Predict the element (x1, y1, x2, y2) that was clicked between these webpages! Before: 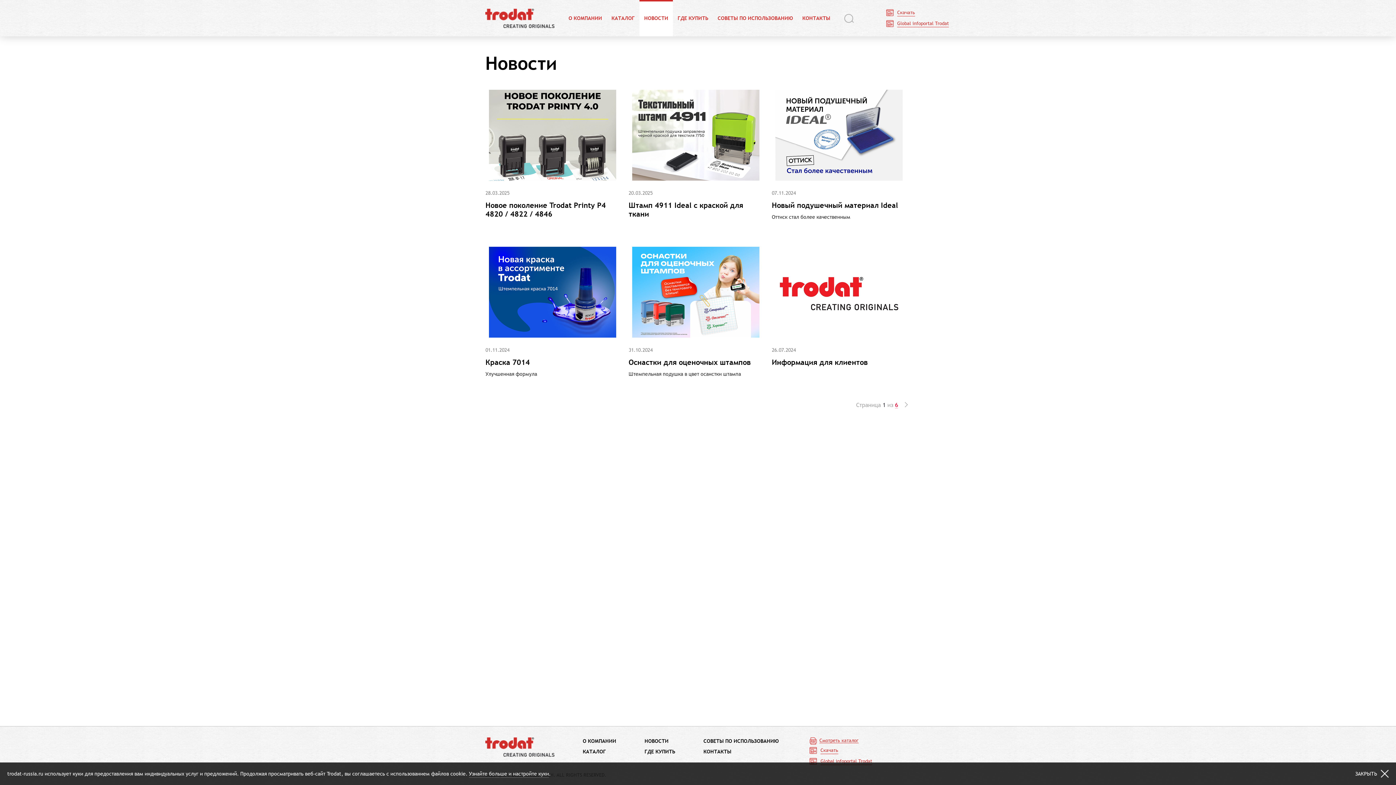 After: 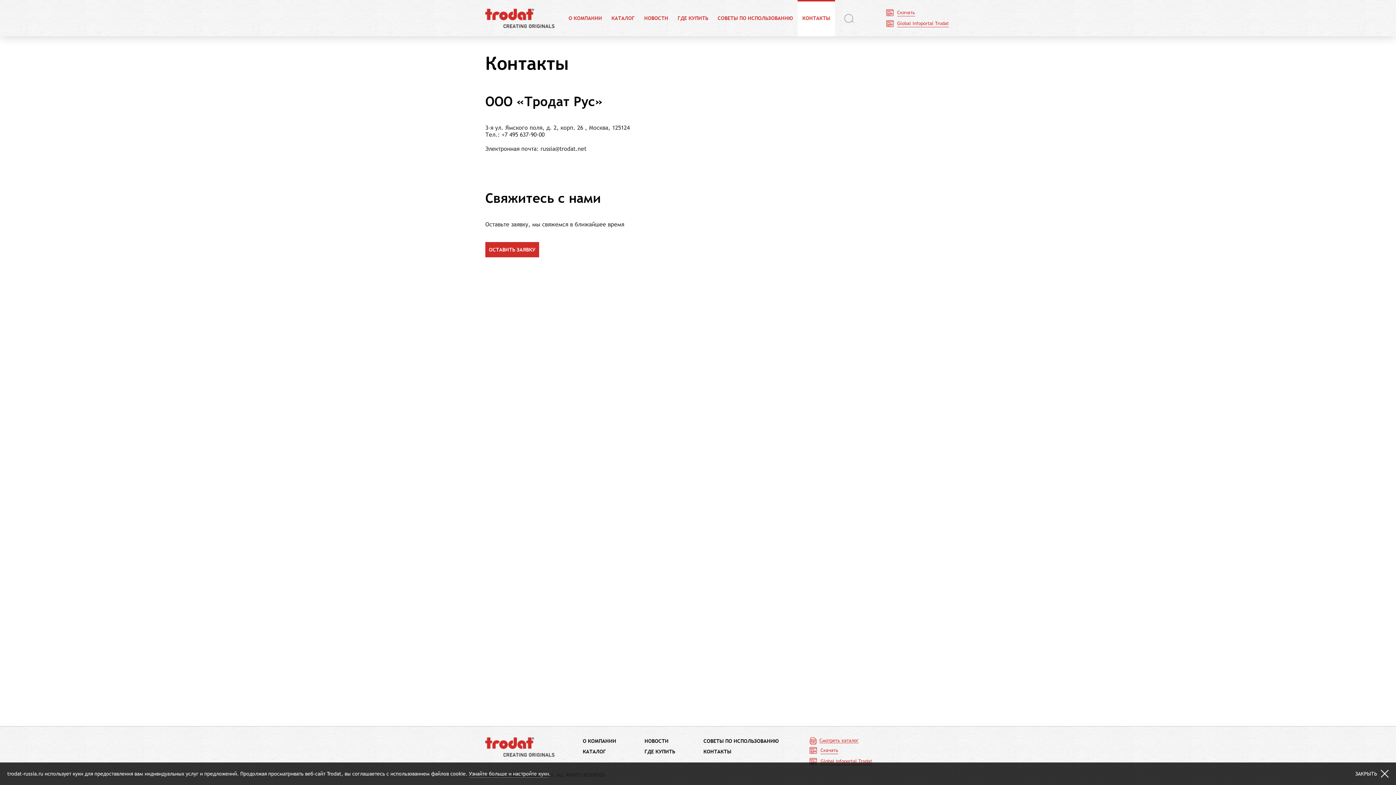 Action: bbox: (802, 15, 830, 20) label: КОНТАКТЫ